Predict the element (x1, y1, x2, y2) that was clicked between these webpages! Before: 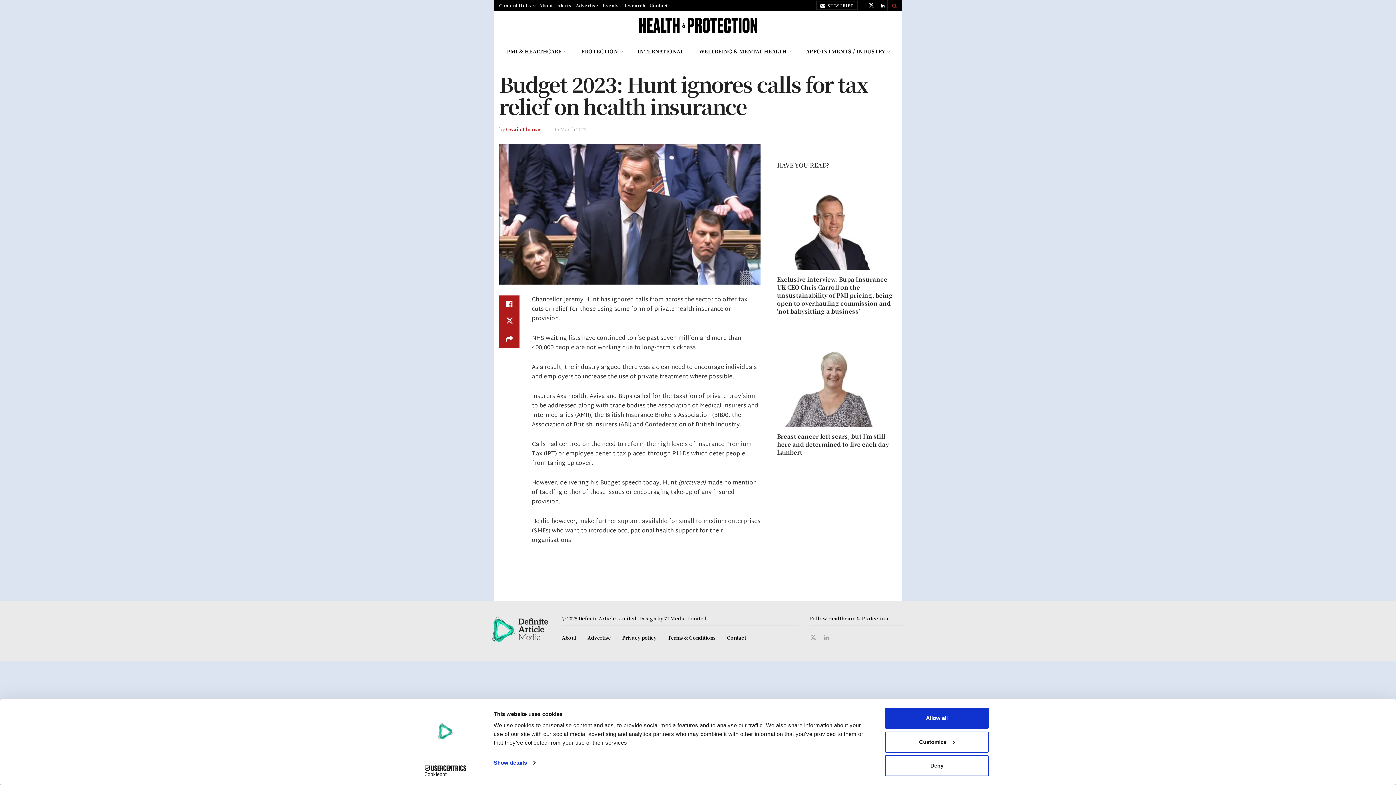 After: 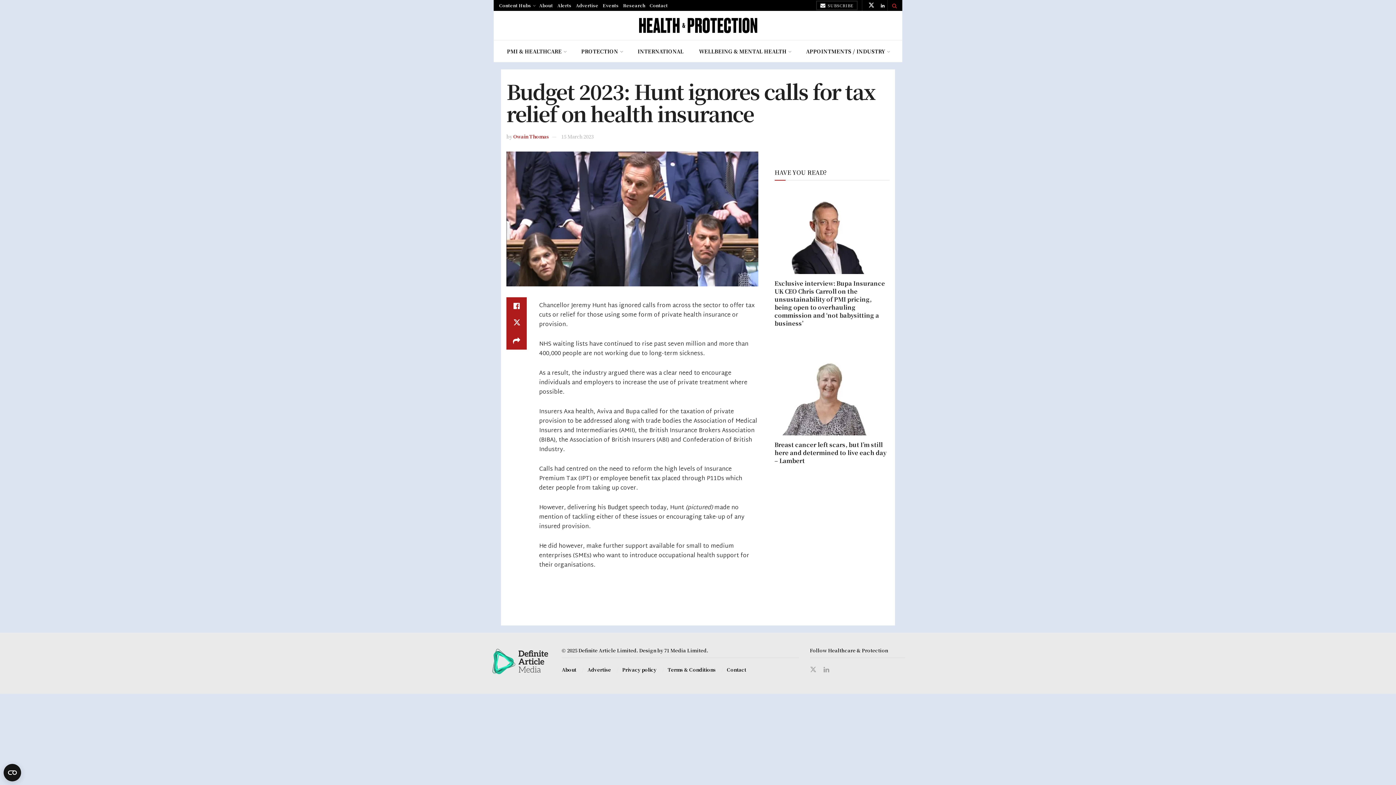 Action: bbox: (554, 125, 586, 132) label: 15 March 2023